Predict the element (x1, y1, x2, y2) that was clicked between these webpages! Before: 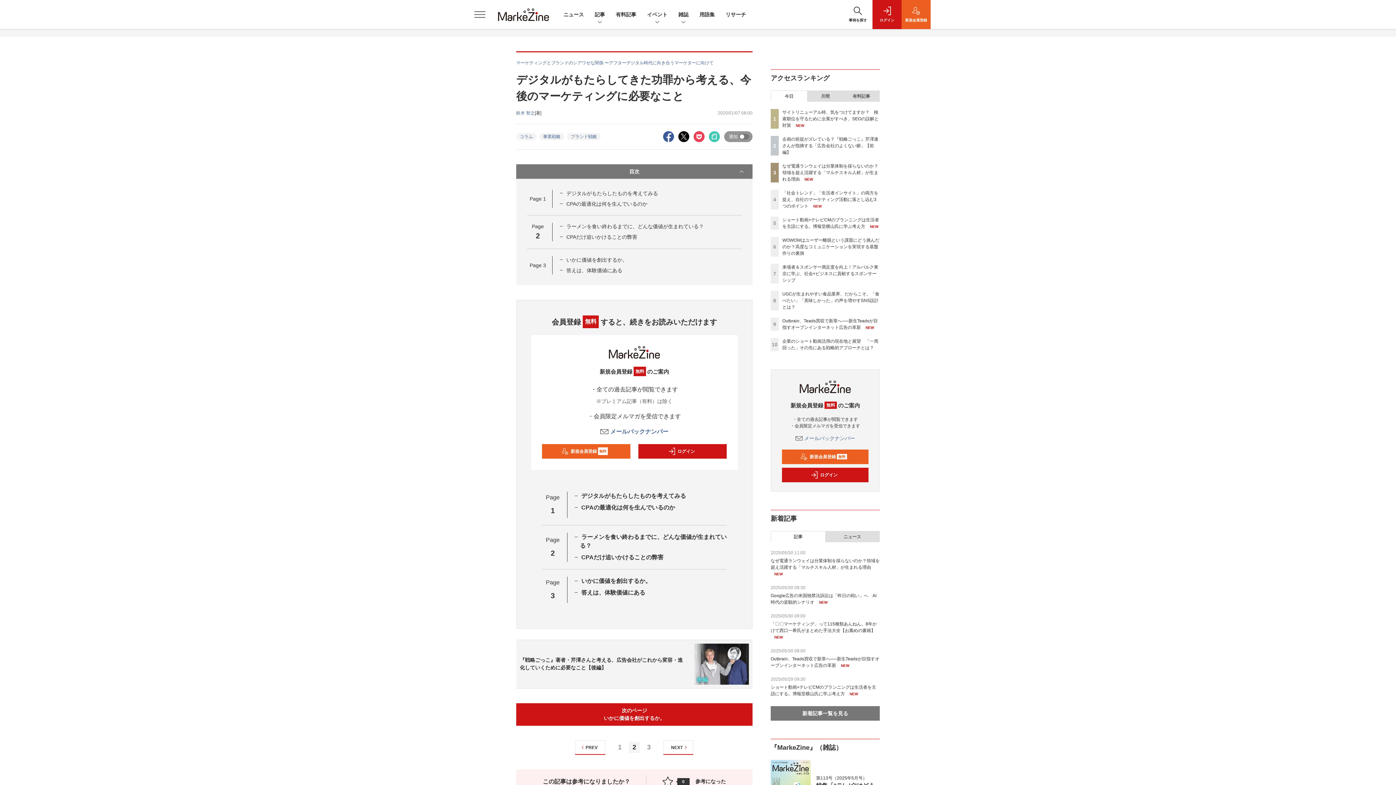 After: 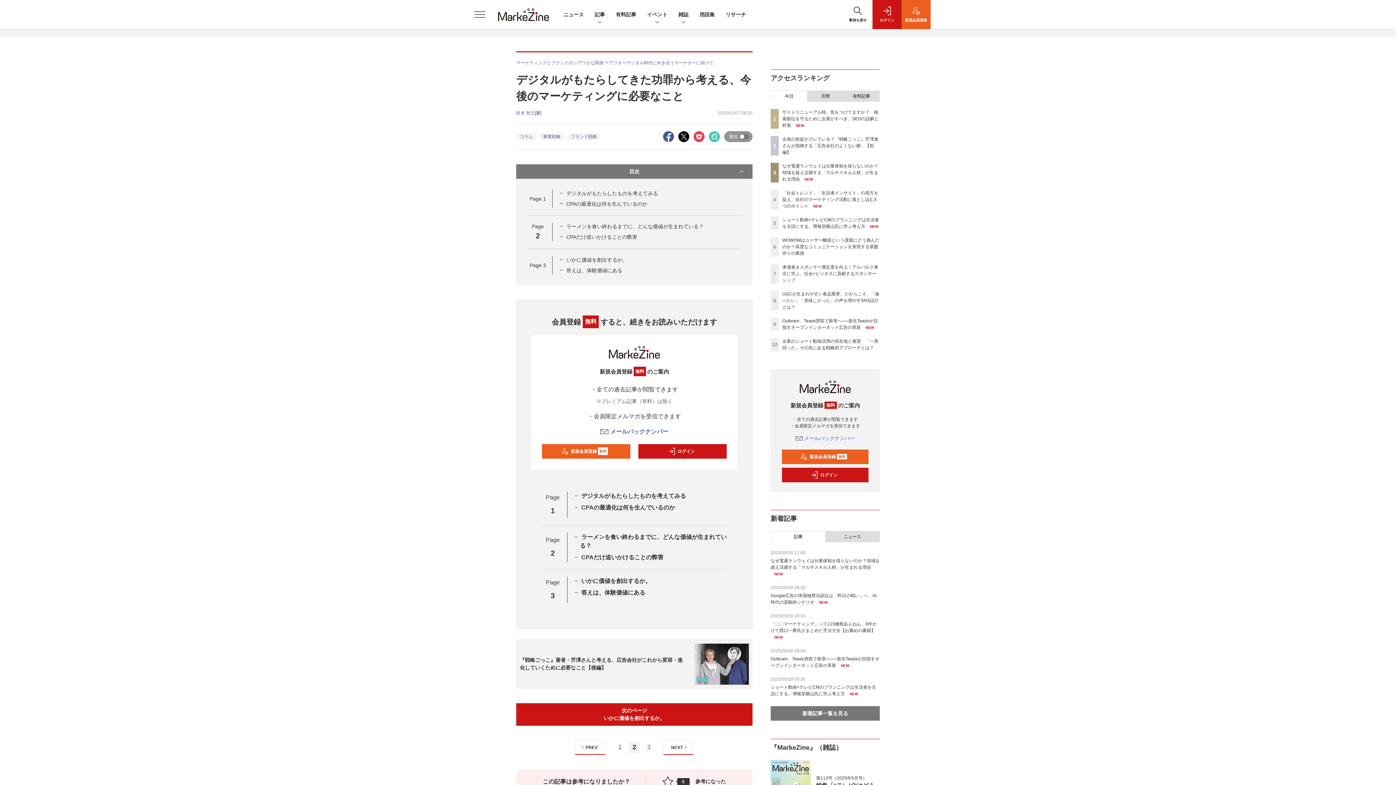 Action: bbox: (566, 223, 704, 229) label: ラーメンを食い終わるまでに、どんな価値が生まれている？